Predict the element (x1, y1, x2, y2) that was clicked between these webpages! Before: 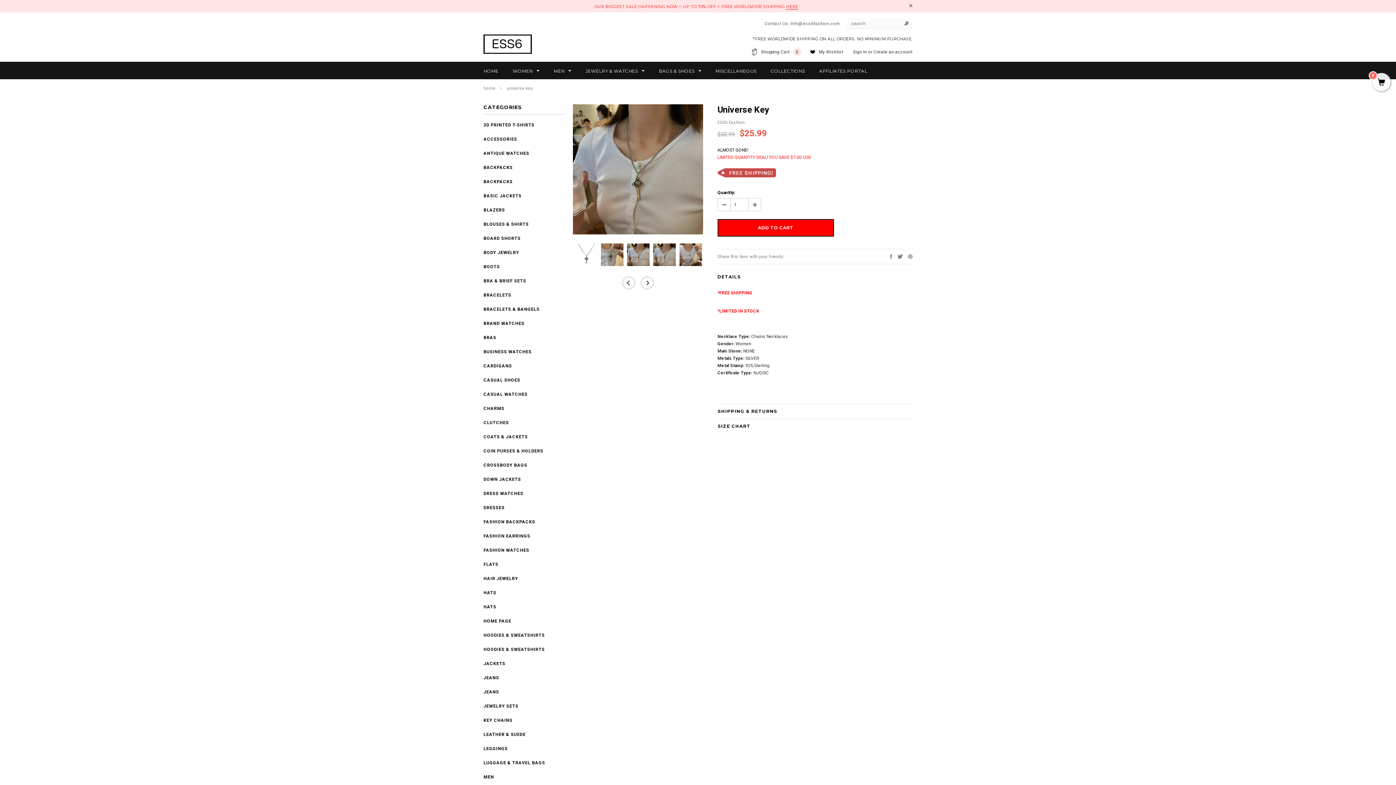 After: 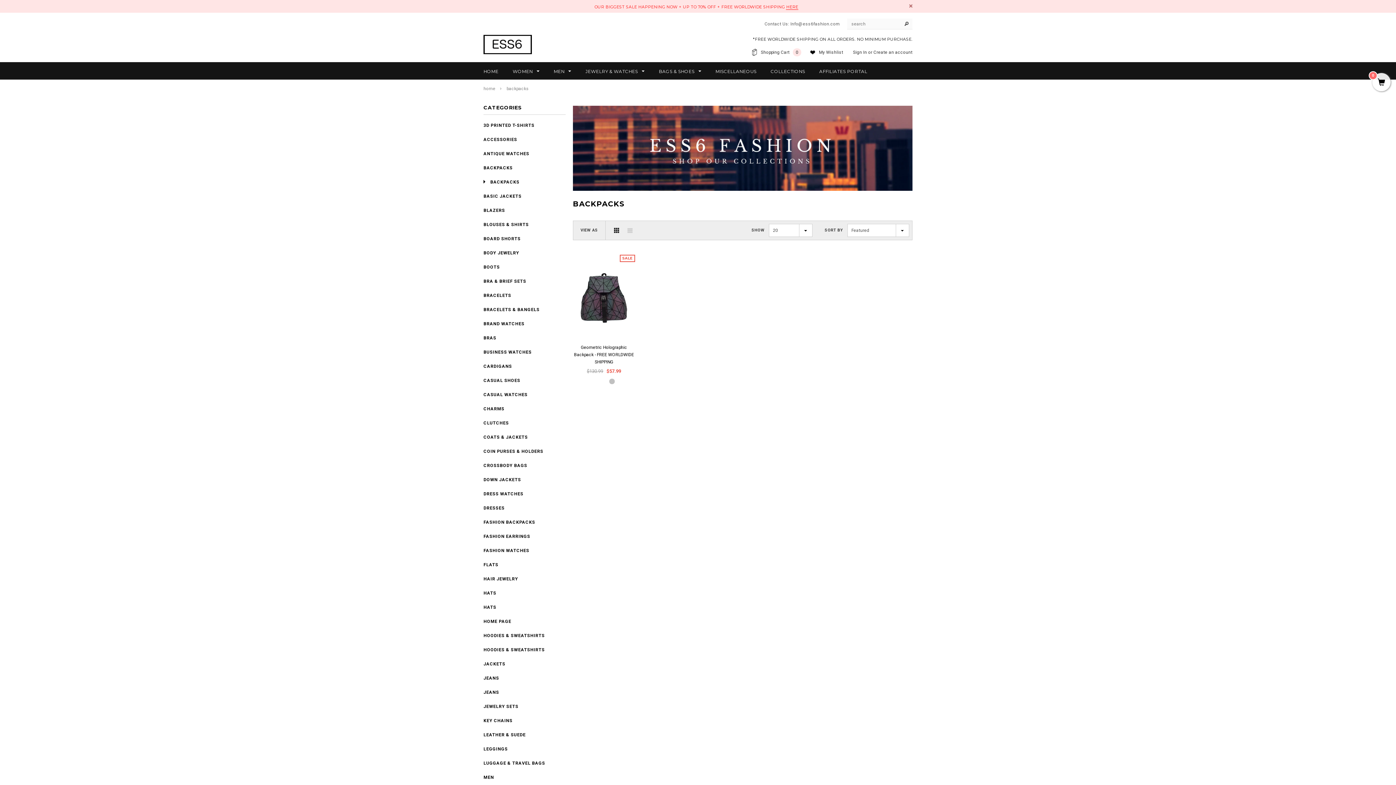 Action: label: BACKPACKS bbox: (483, 179, 512, 184)